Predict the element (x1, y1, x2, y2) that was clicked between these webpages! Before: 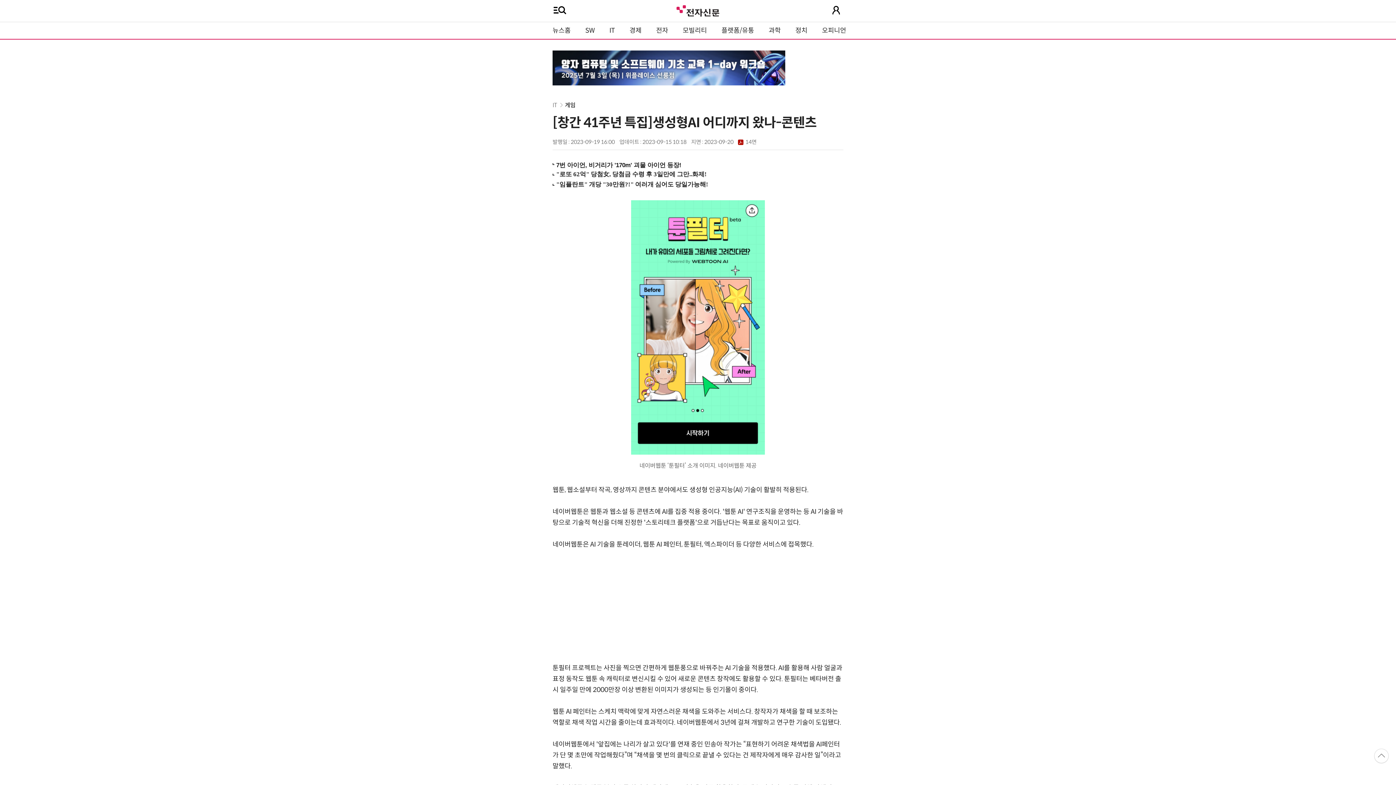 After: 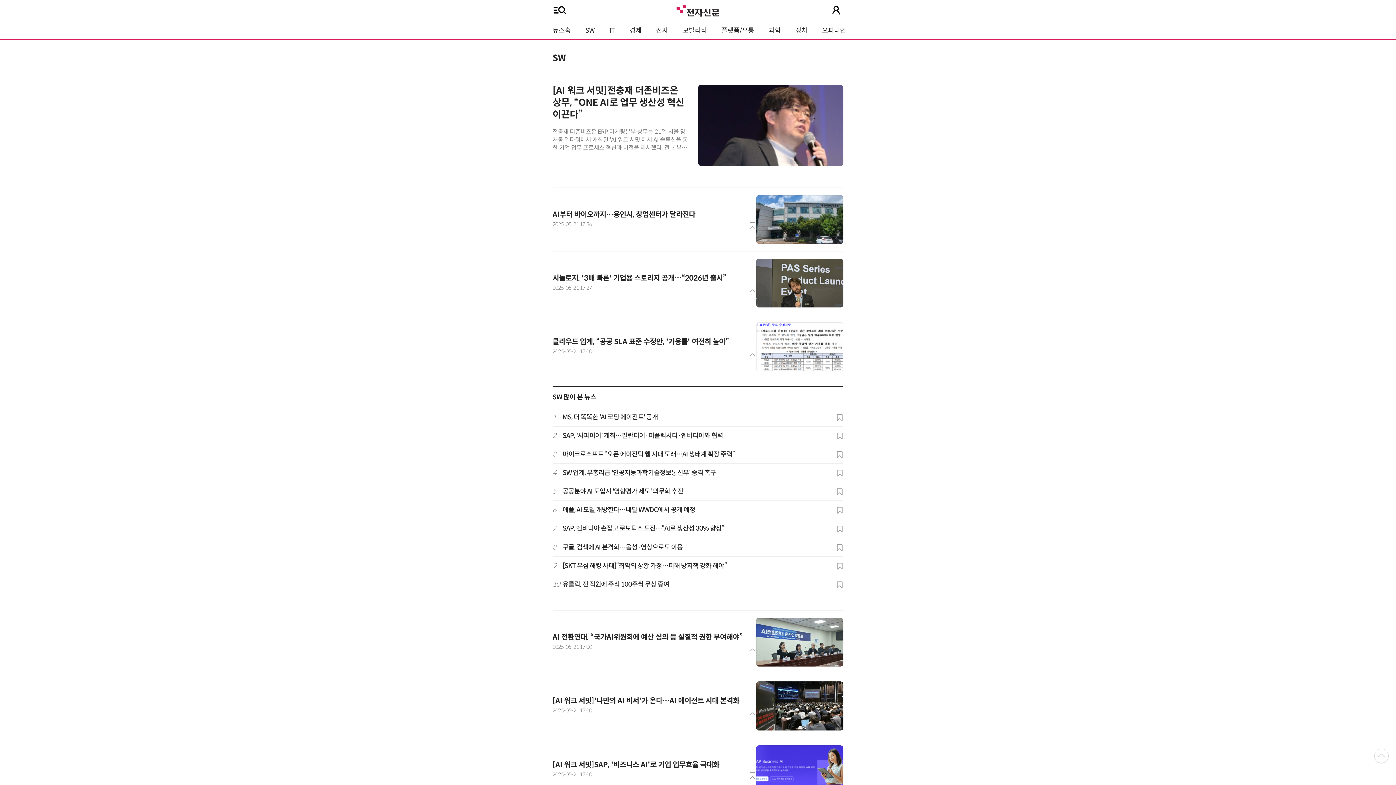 Action: label: SW bbox: (578, 22, 602, 38)